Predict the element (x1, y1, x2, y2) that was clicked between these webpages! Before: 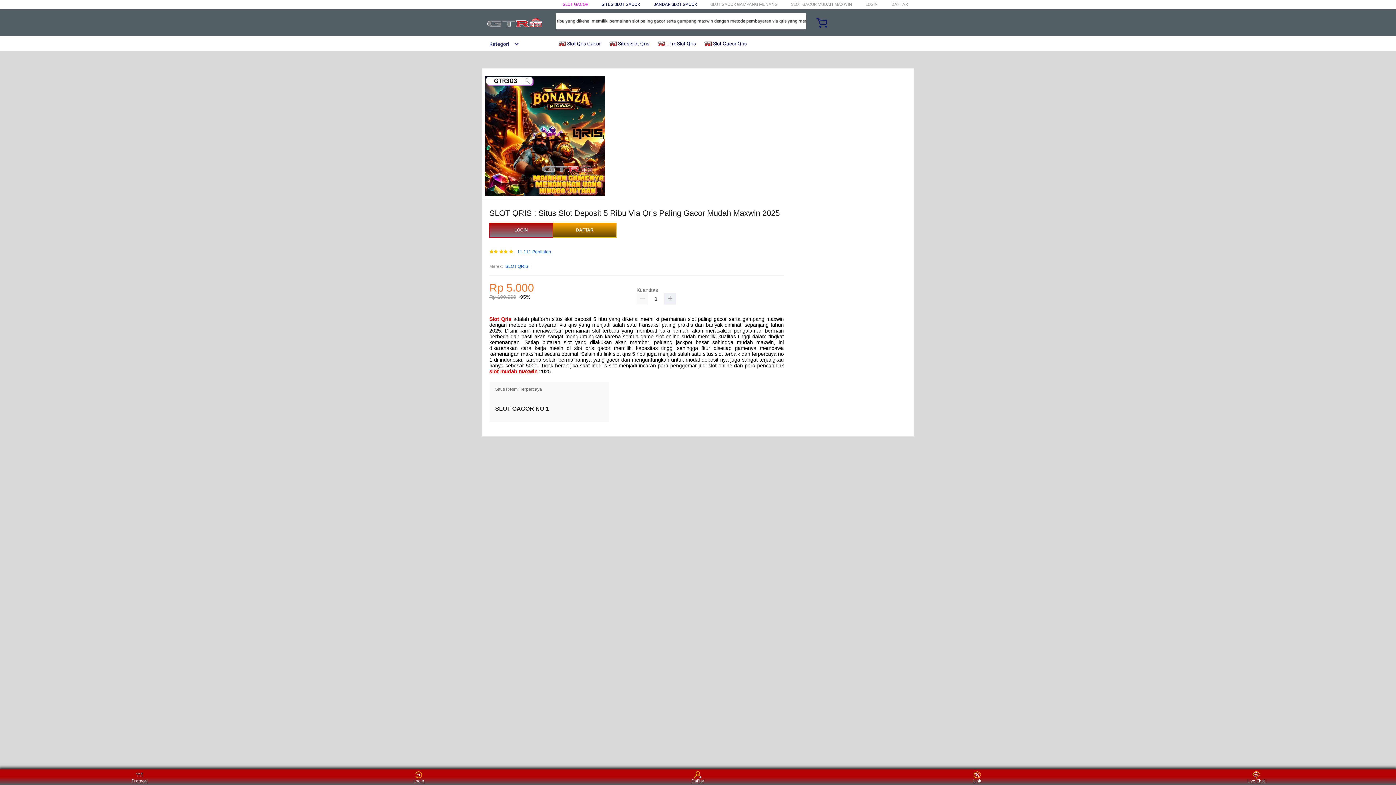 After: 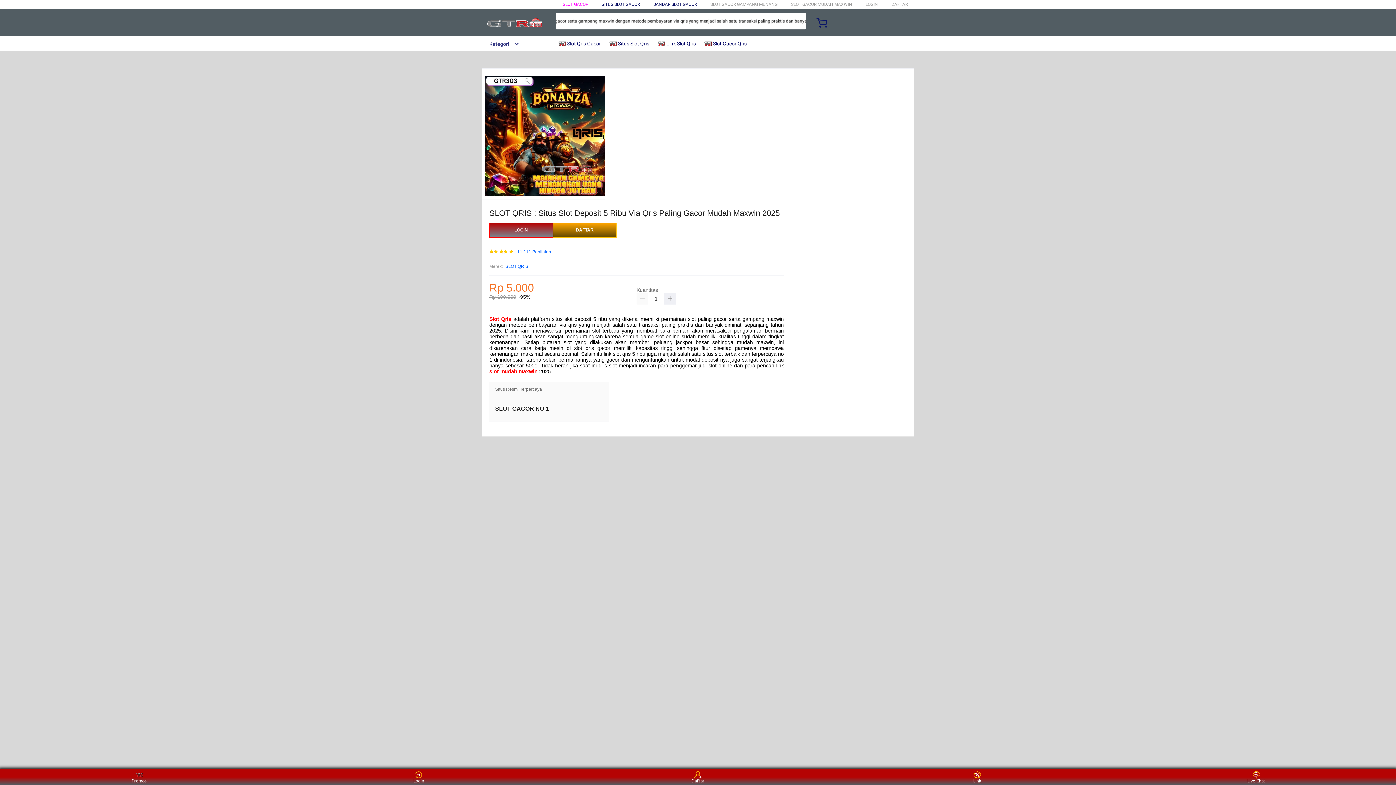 Action: bbox: (558, 36, 606, 50) label:  Slot Qris Gacor